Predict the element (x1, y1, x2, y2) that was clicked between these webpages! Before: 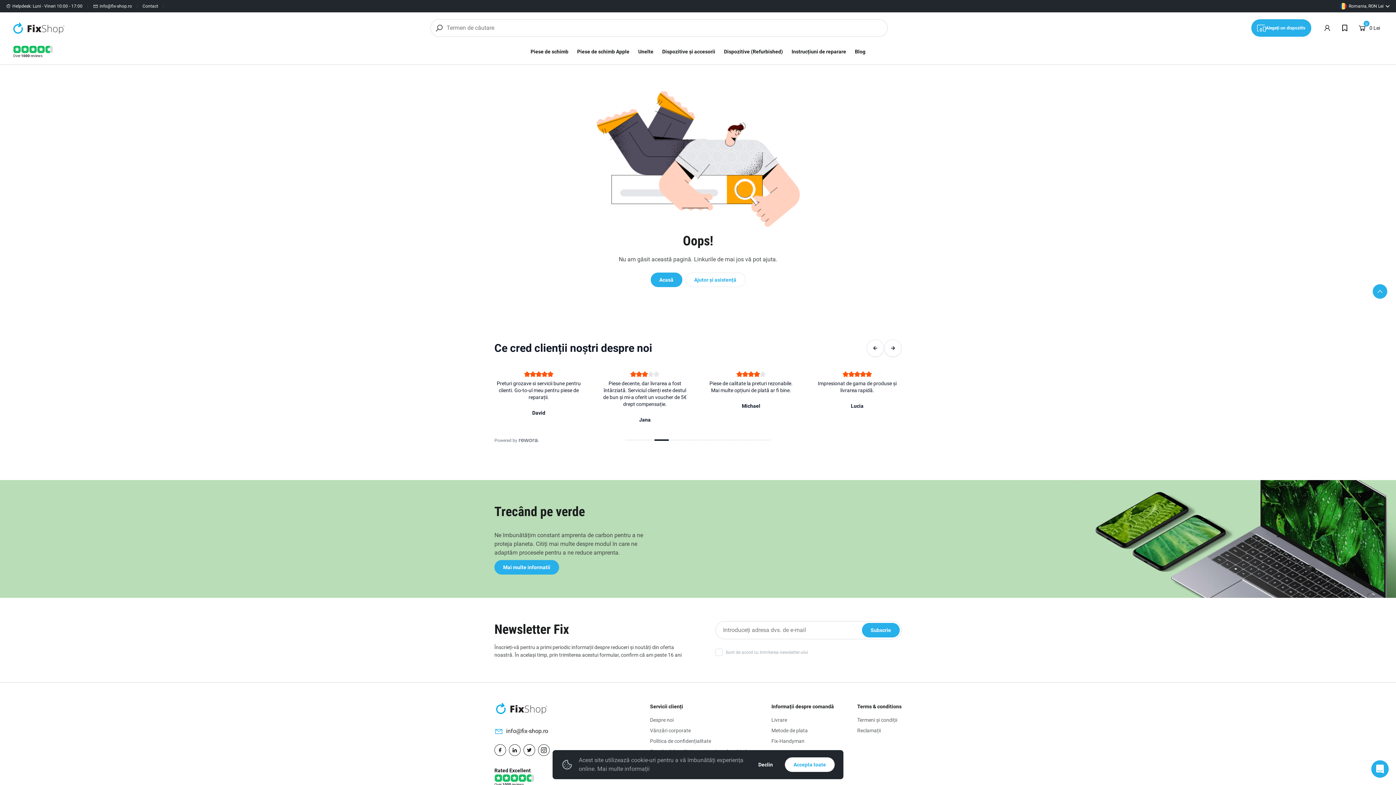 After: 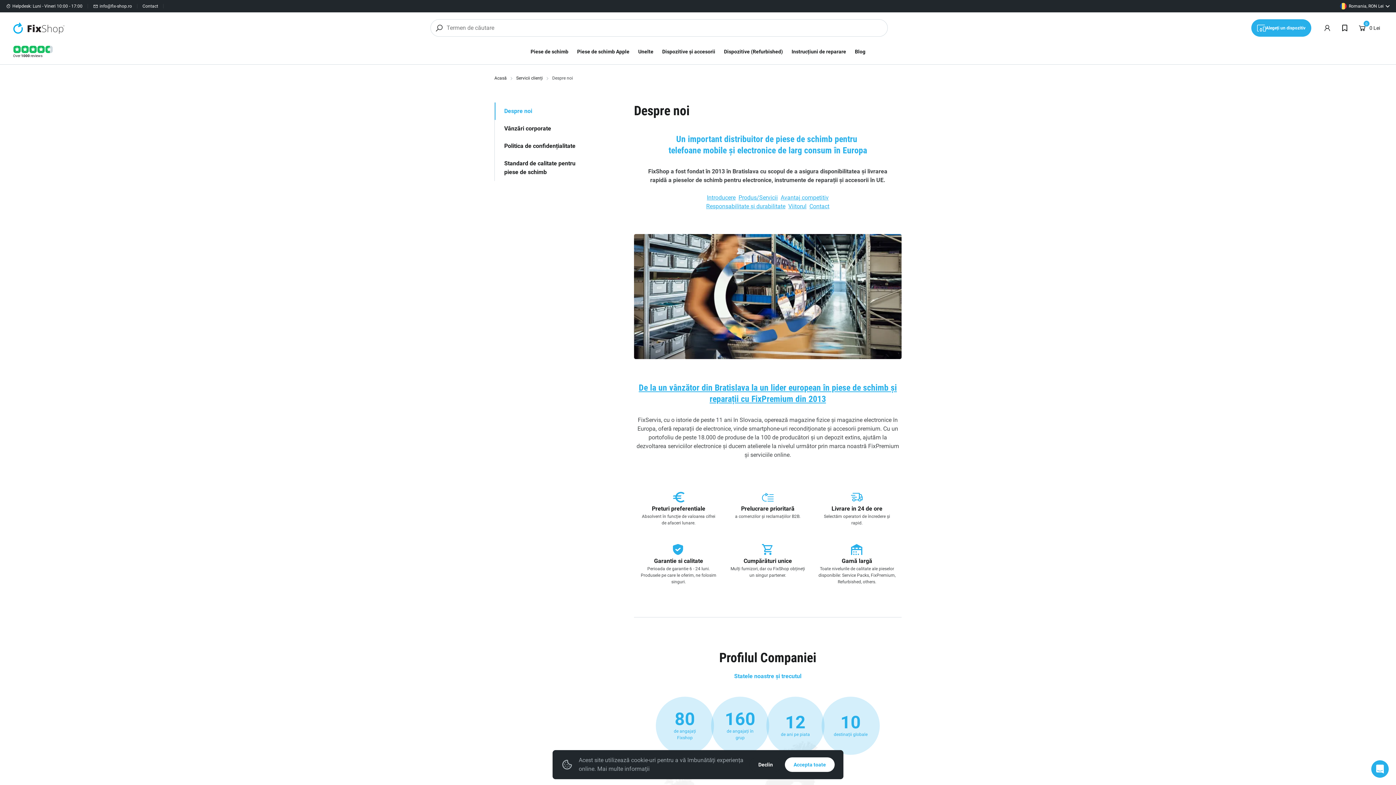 Action: bbox: (650, 717, 673, 723) label: Despre noi